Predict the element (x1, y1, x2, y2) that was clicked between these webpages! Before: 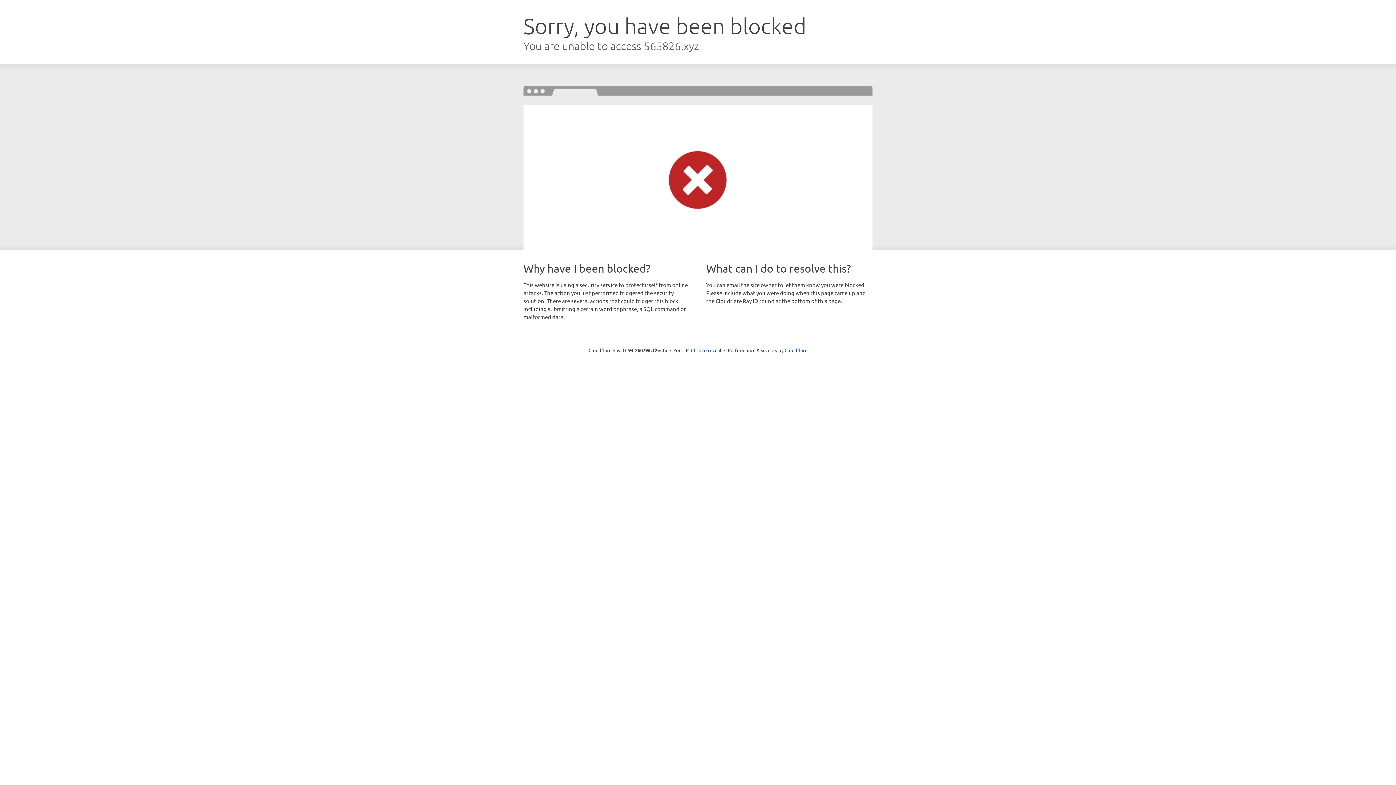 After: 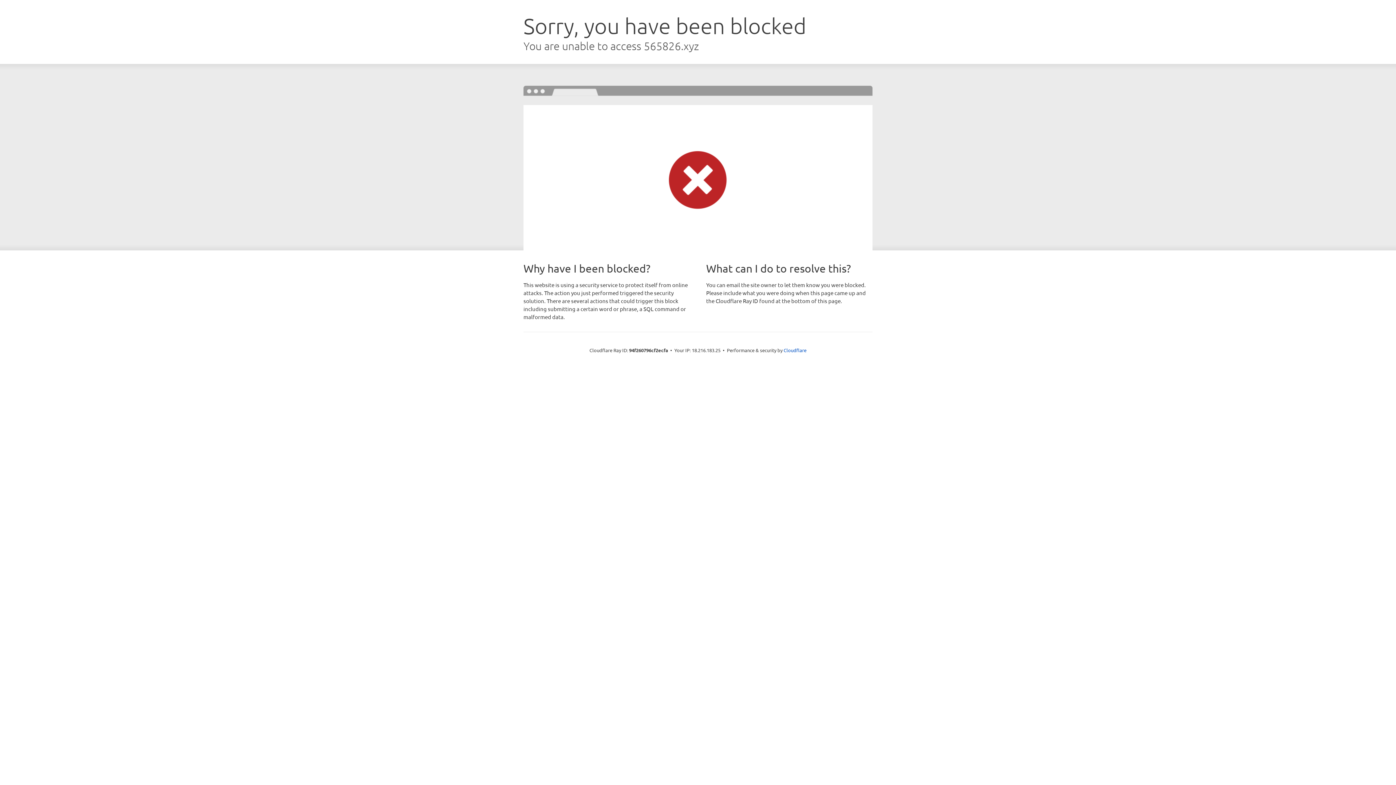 Action: bbox: (691, 346, 721, 353) label: Click to reveal